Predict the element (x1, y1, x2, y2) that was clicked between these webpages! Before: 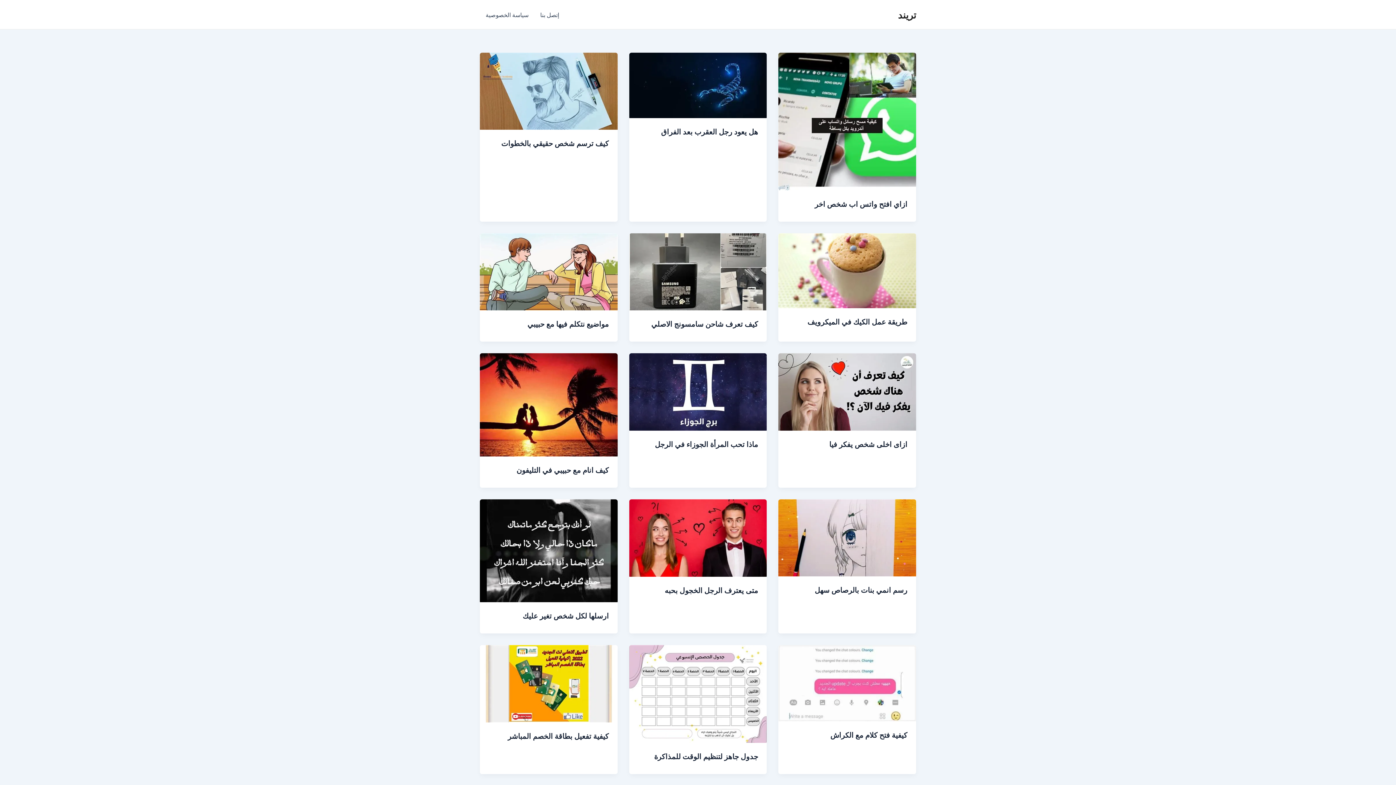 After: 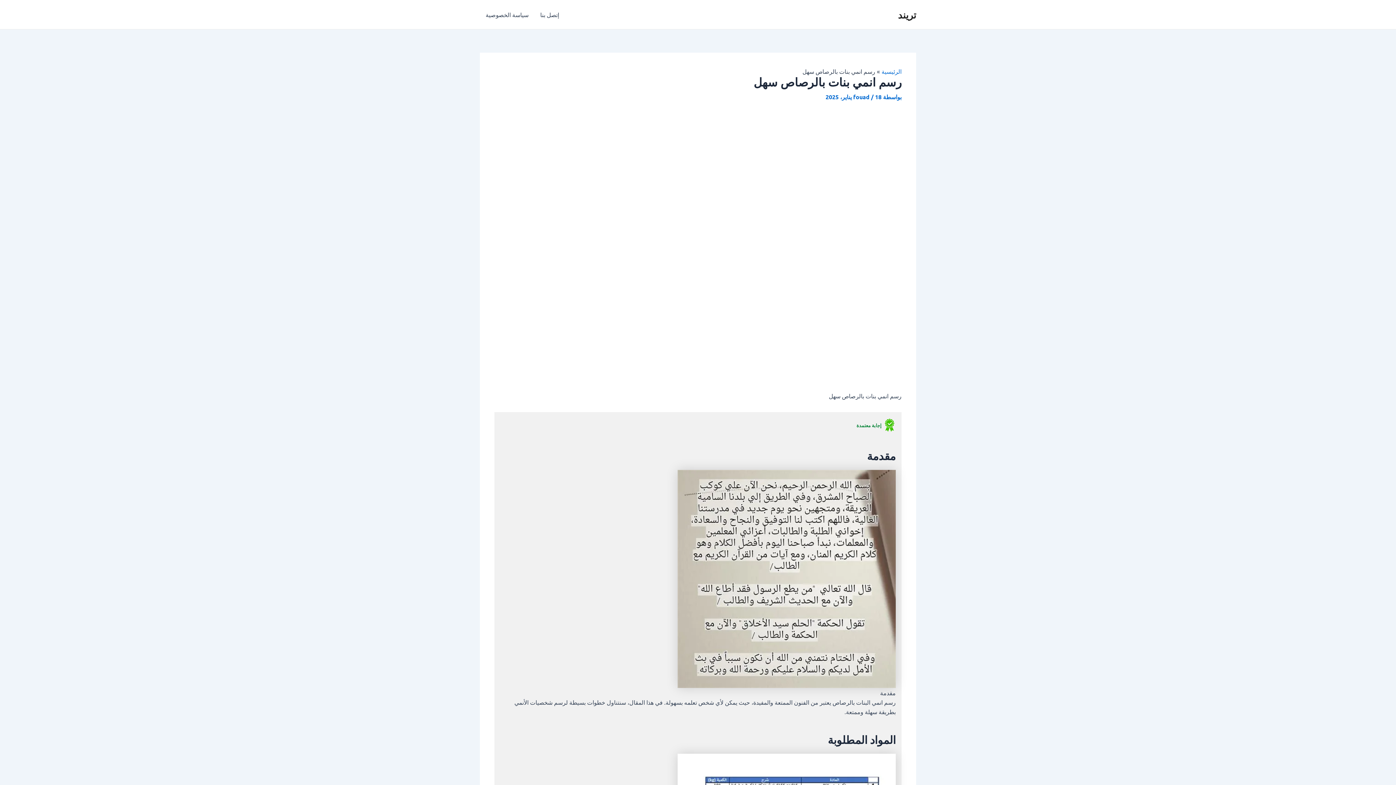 Action: bbox: (778, 533, 916, 540)